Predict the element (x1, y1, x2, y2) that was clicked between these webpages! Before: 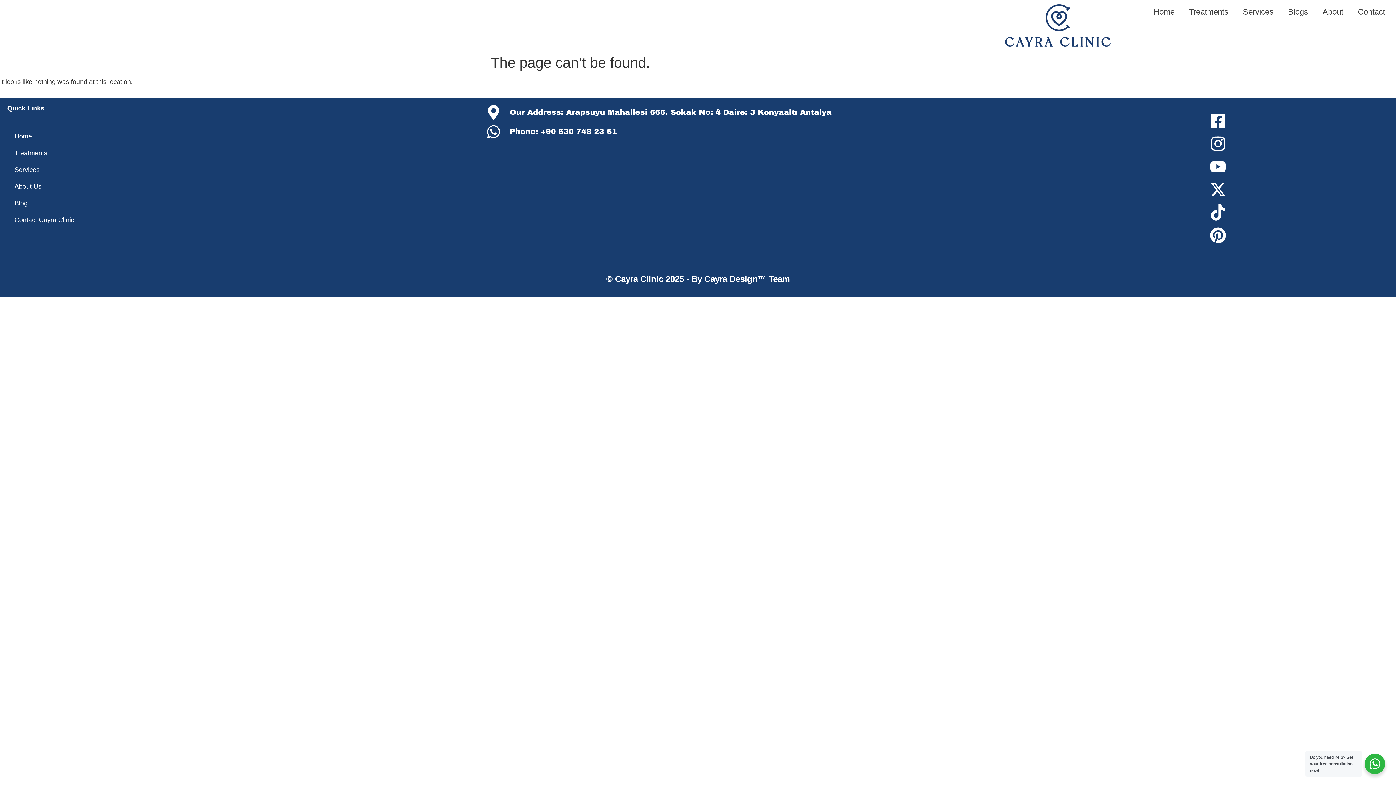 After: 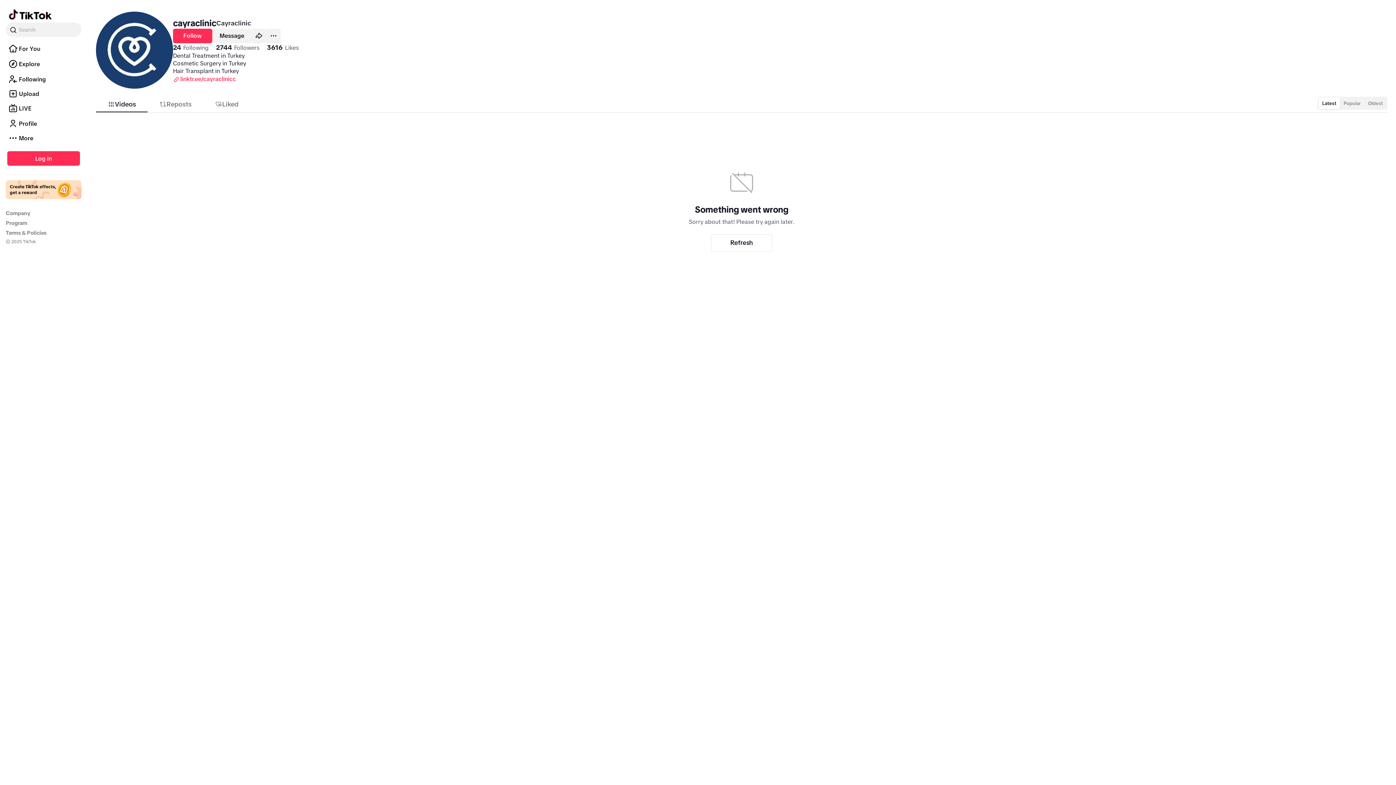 Action: bbox: (1056, 204, 1381, 220)